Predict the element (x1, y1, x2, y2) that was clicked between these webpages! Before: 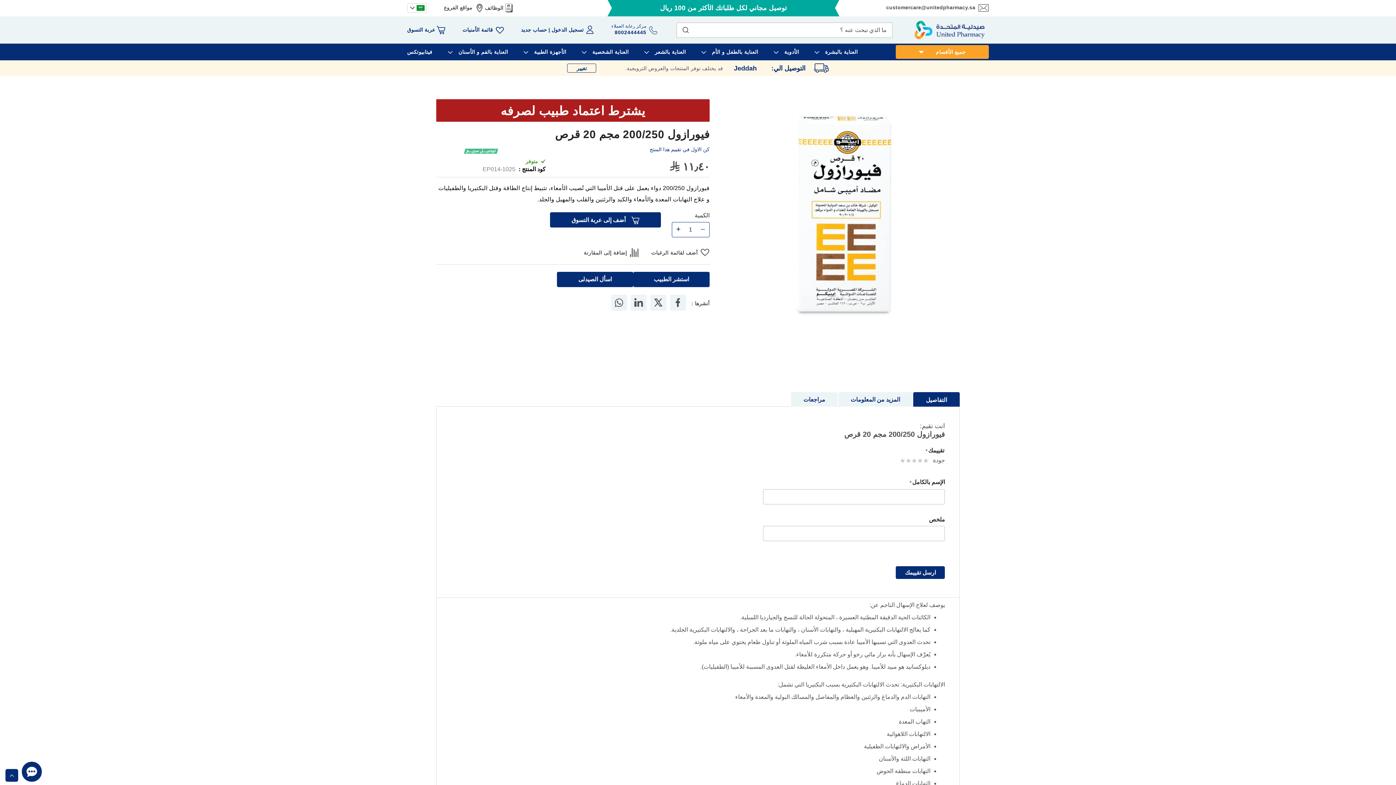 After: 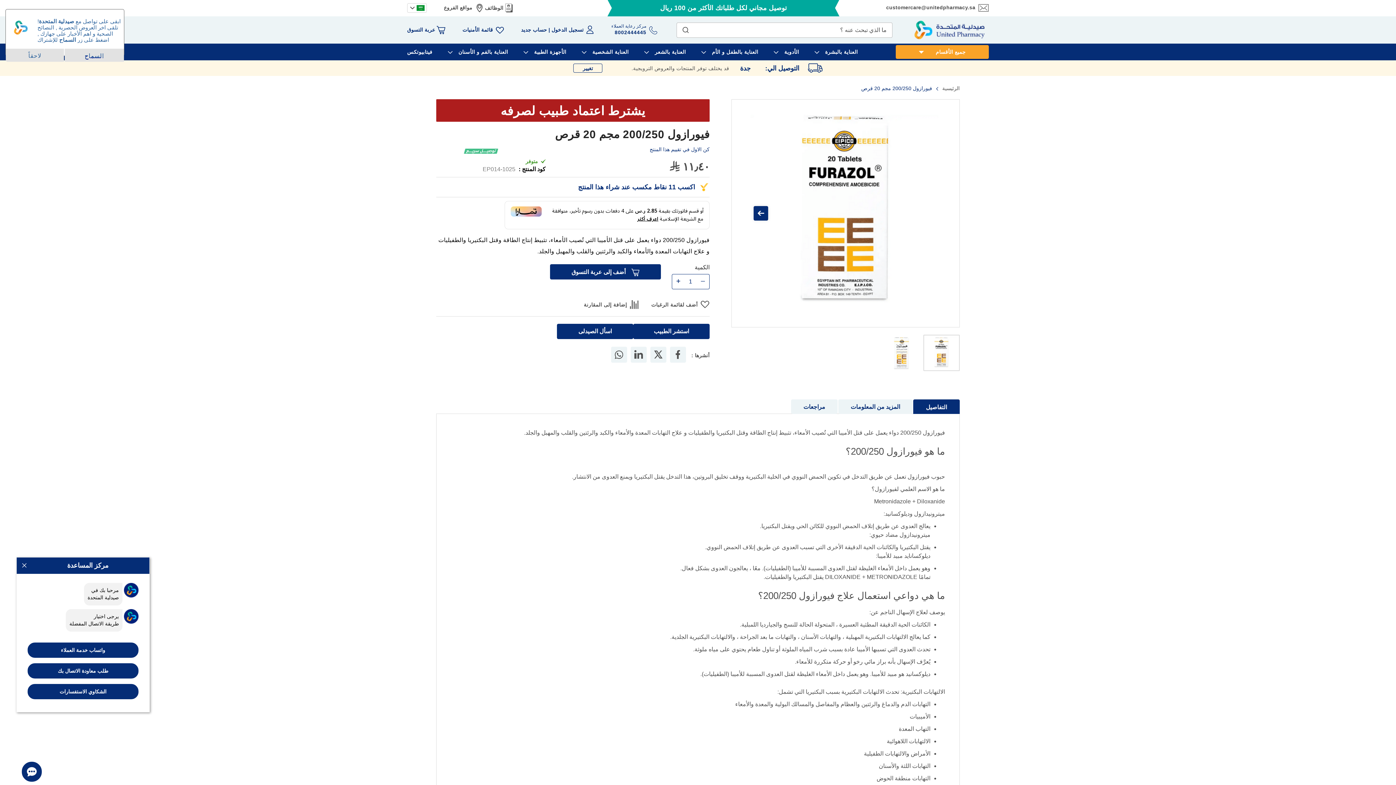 Action: bbox: (21, 762, 41, 782)